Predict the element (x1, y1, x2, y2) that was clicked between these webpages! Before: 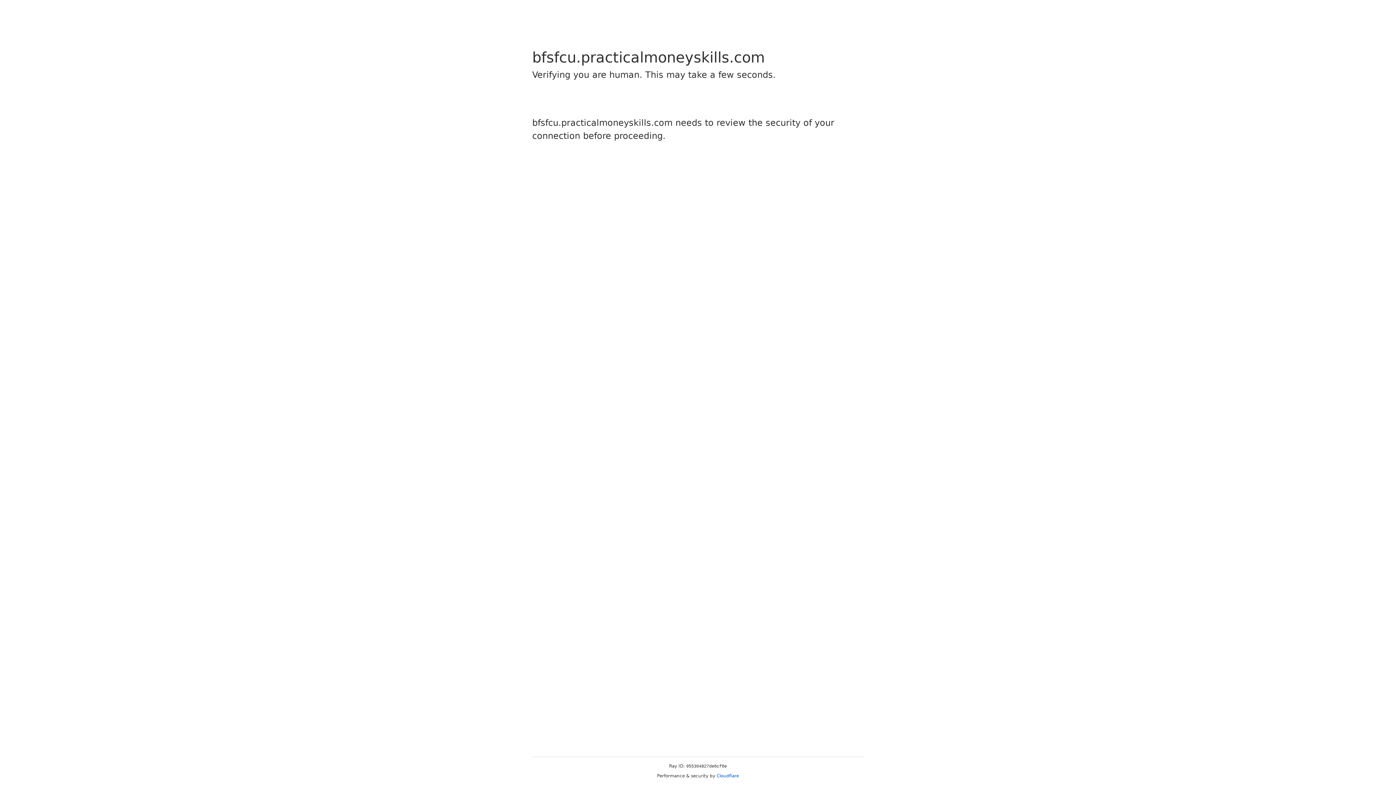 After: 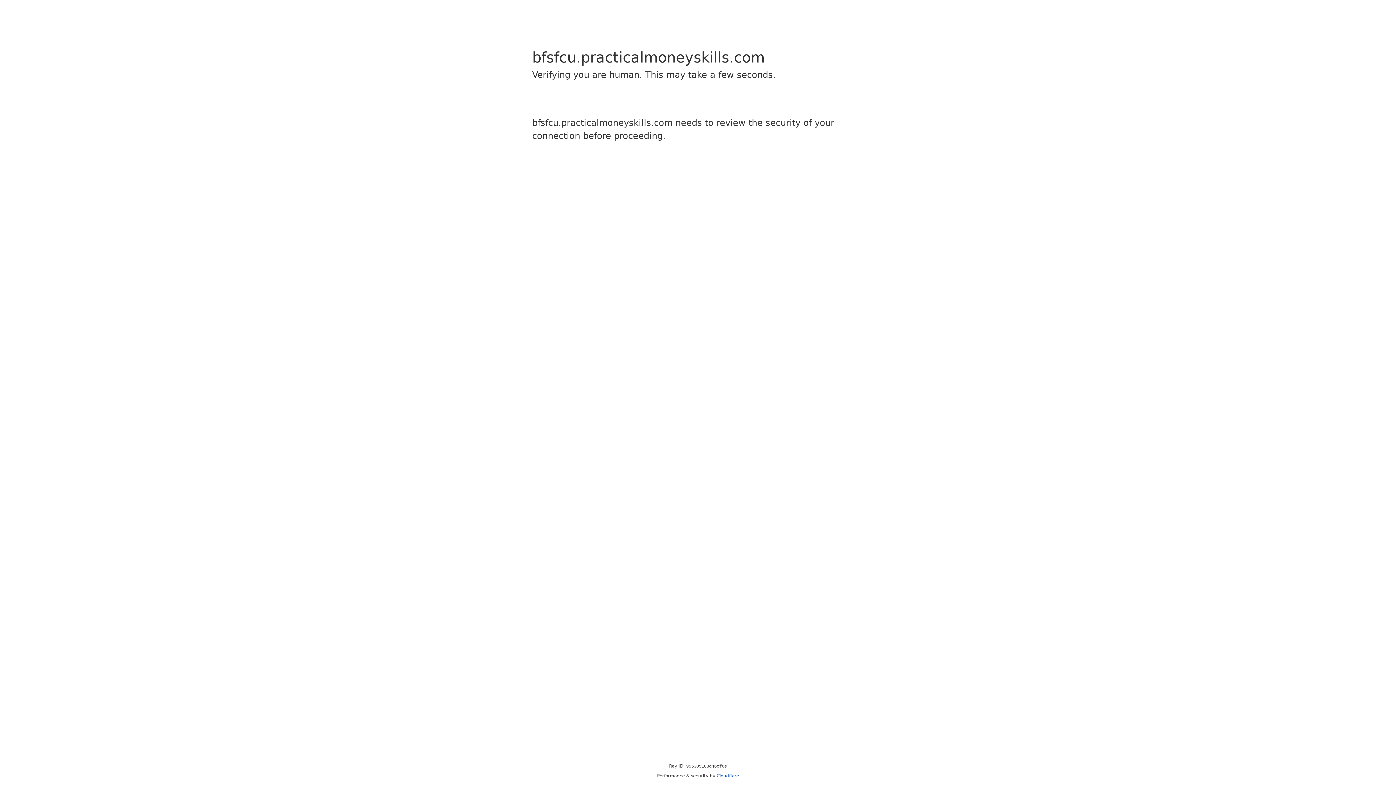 Action: label: Cloudflare bbox: (716, 773, 739, 778)